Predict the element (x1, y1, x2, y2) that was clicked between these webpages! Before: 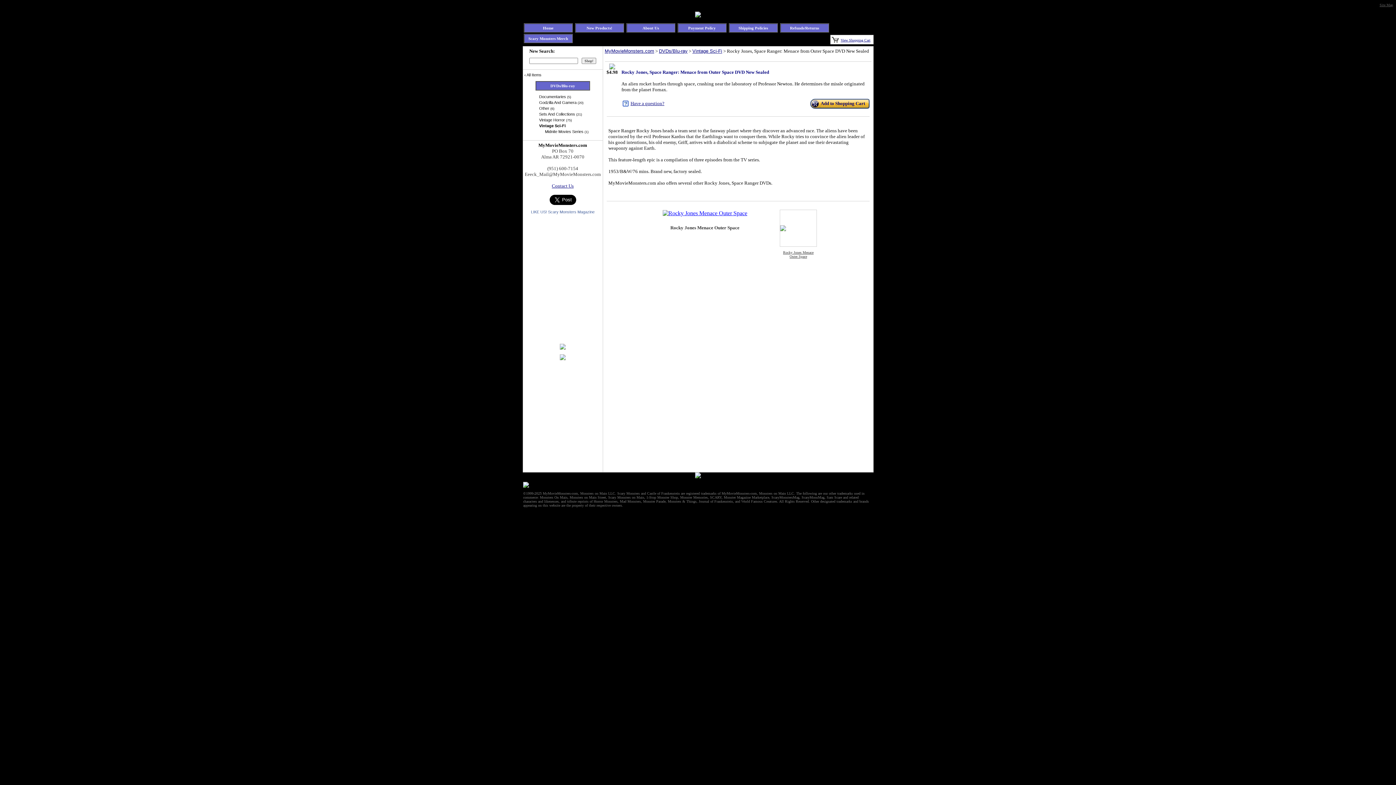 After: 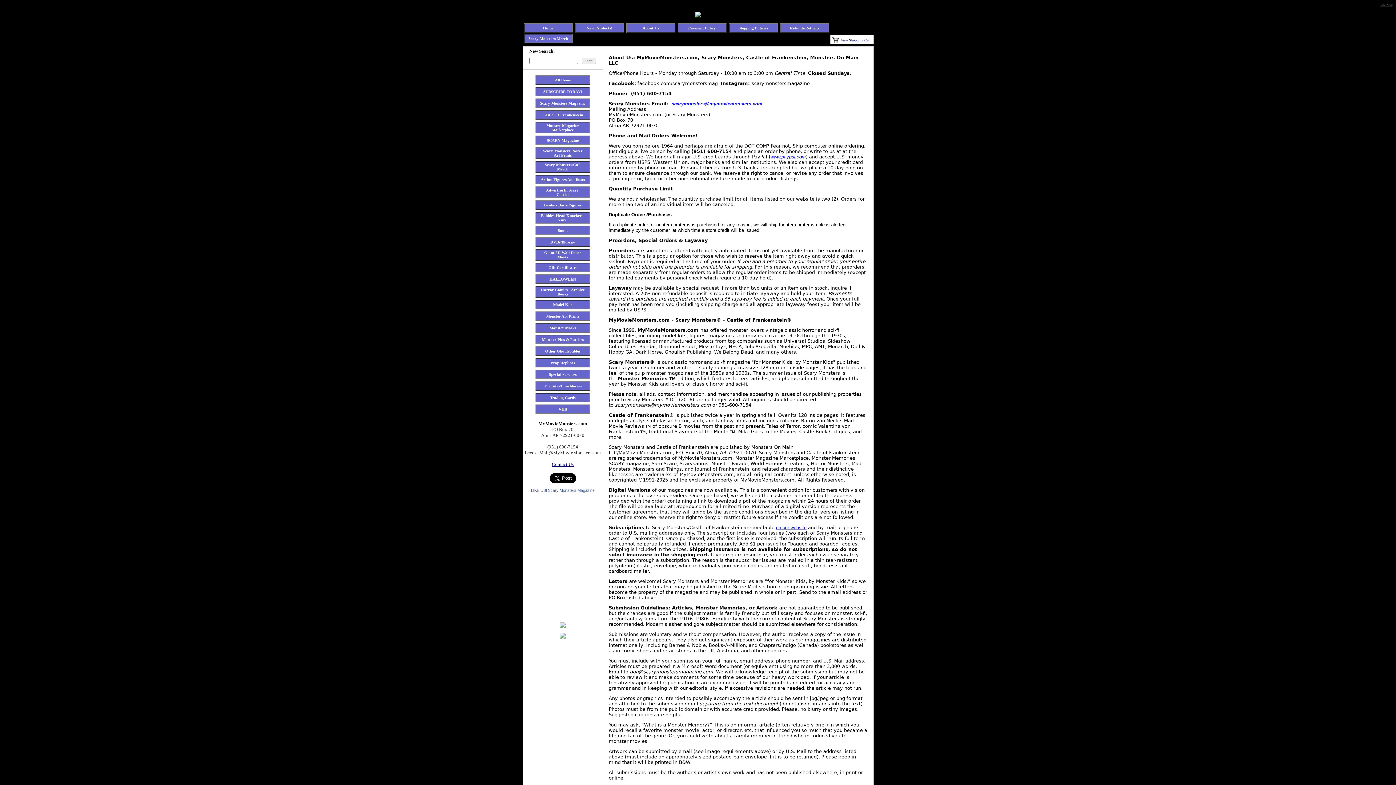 Action: label: About Us bbox: (642, 25, 659, 30)